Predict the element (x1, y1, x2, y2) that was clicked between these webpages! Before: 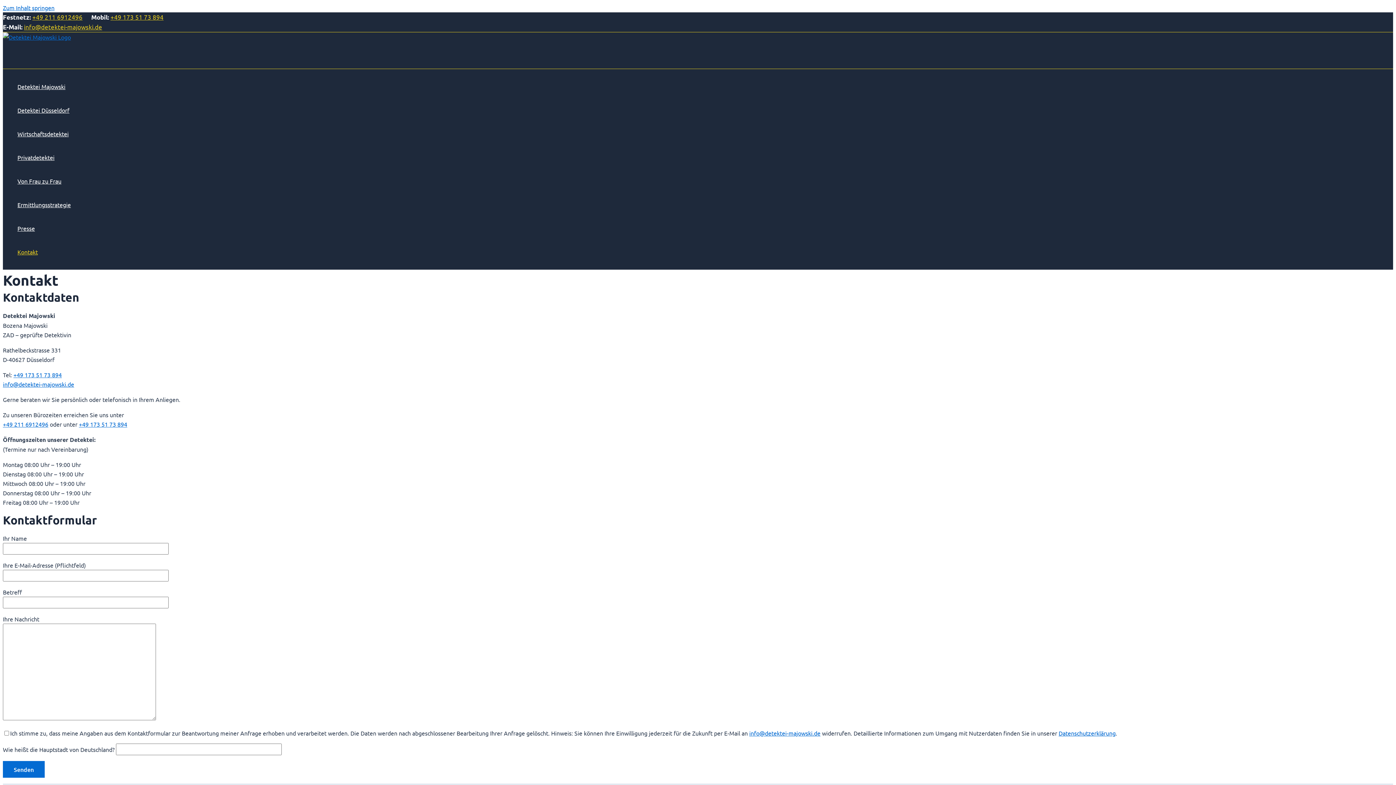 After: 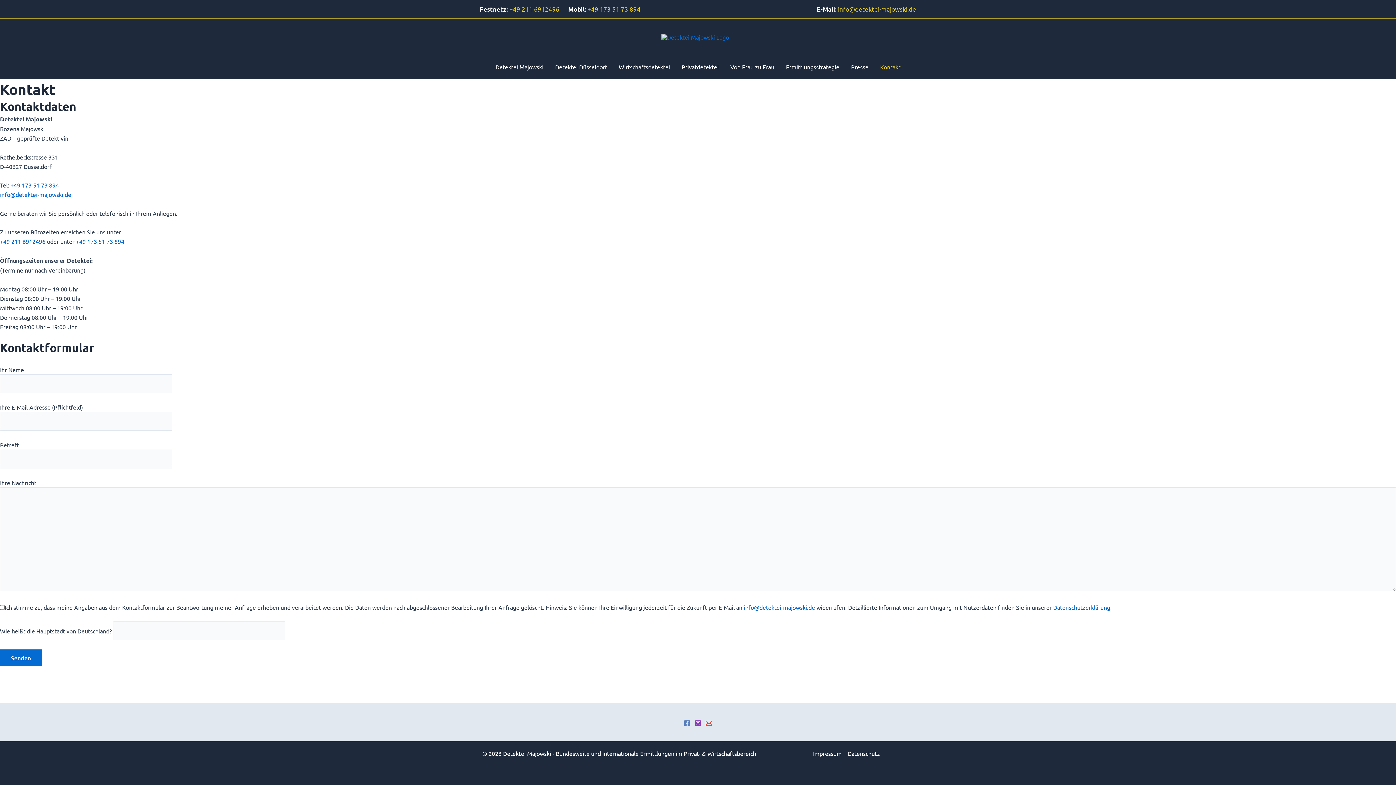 Action: bbox: (17, 240, 70, 264) label: Kontakt